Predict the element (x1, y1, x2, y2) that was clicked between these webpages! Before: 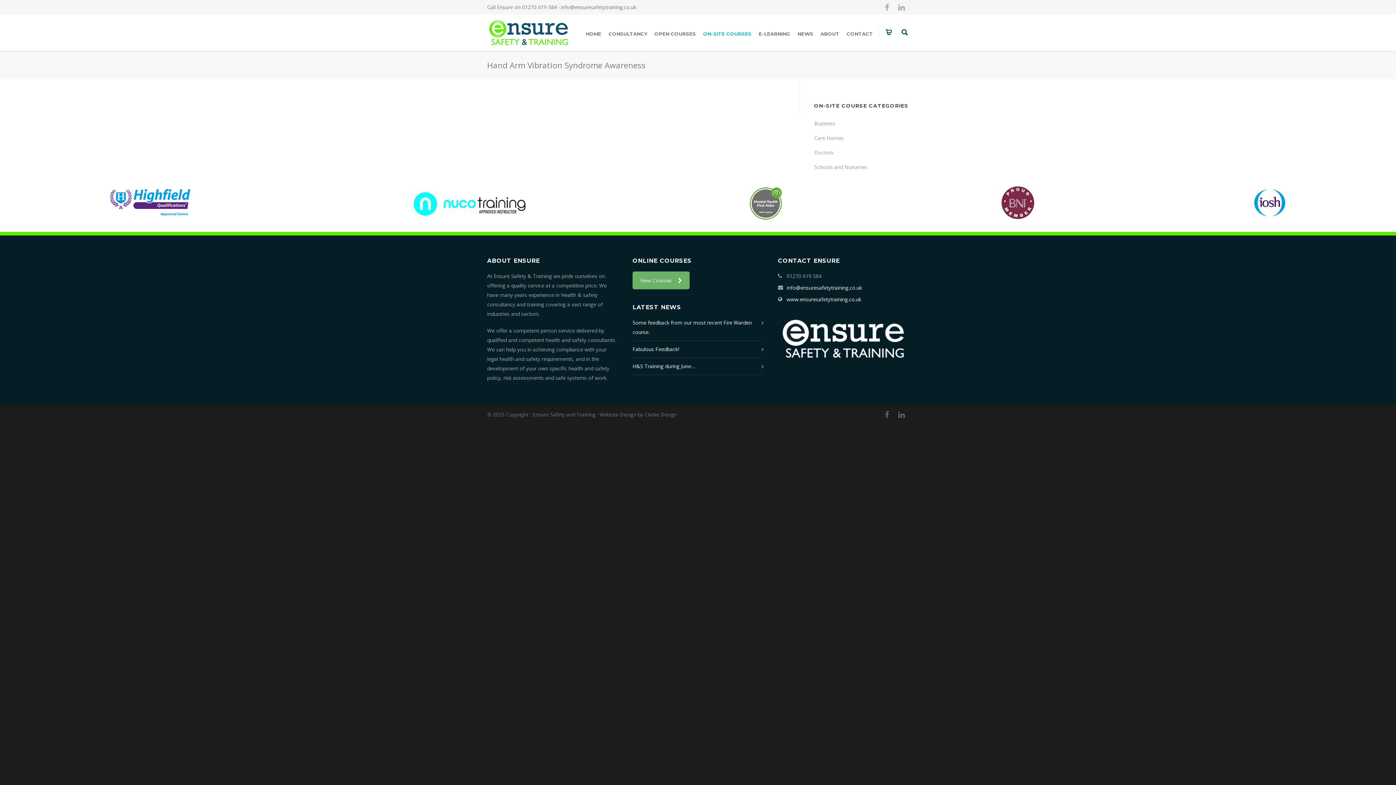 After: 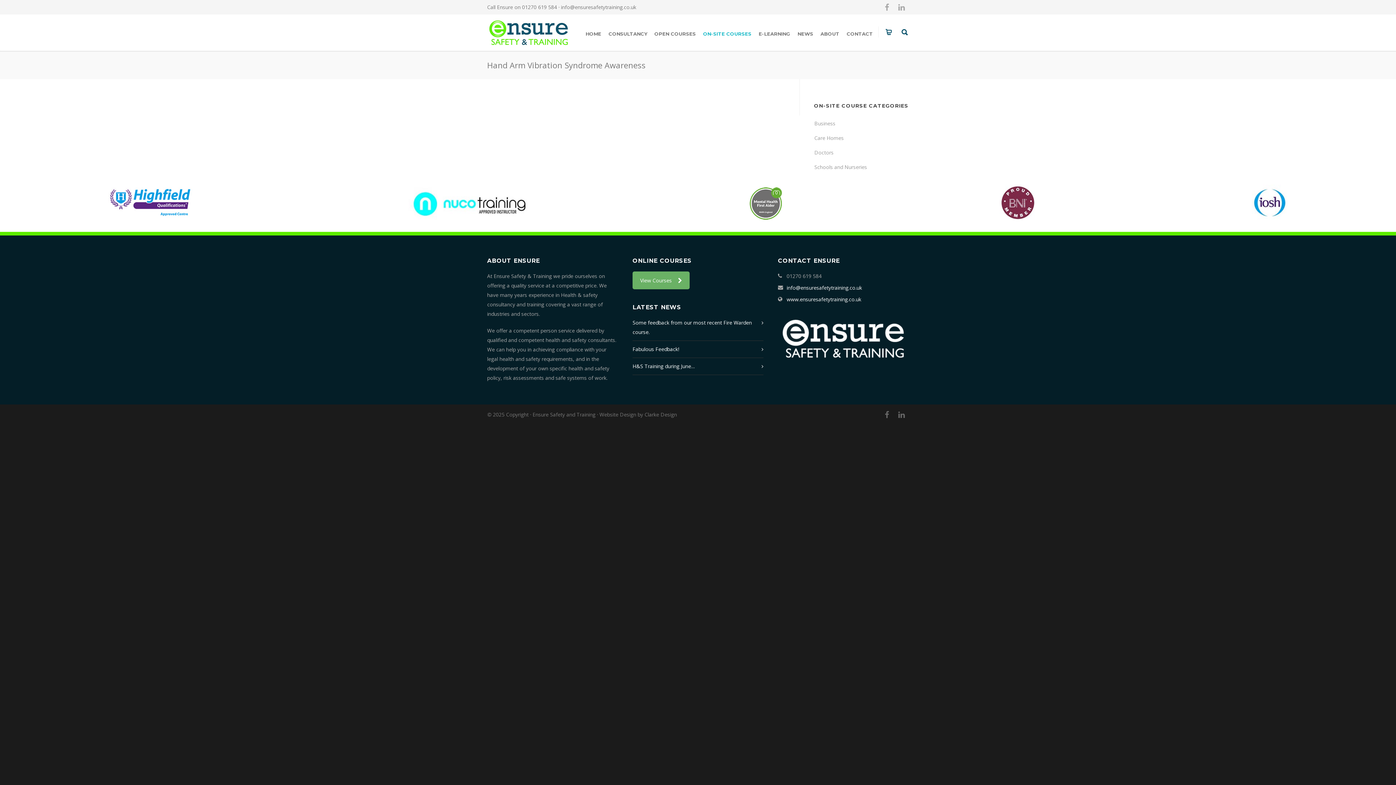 Action: bbox: (747, 184, 783, 221)